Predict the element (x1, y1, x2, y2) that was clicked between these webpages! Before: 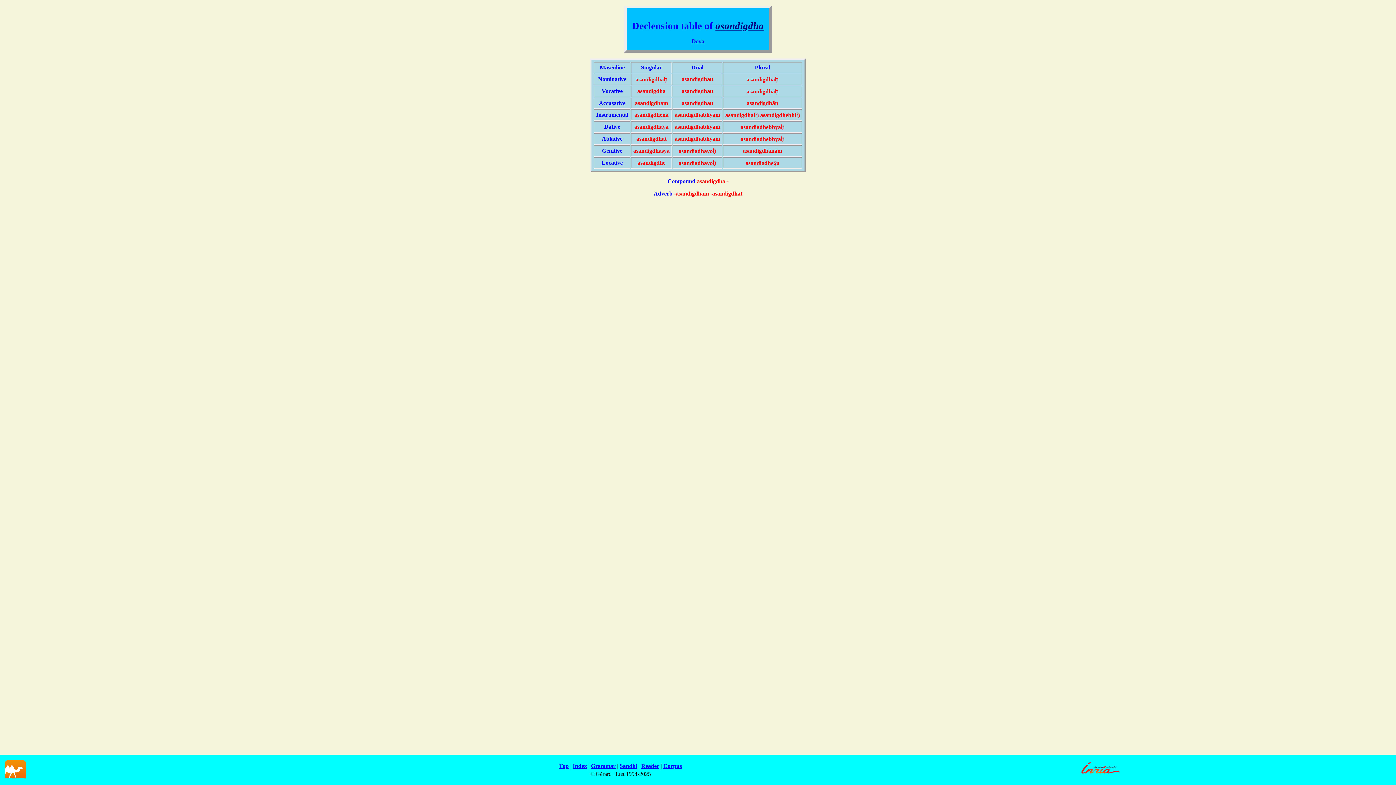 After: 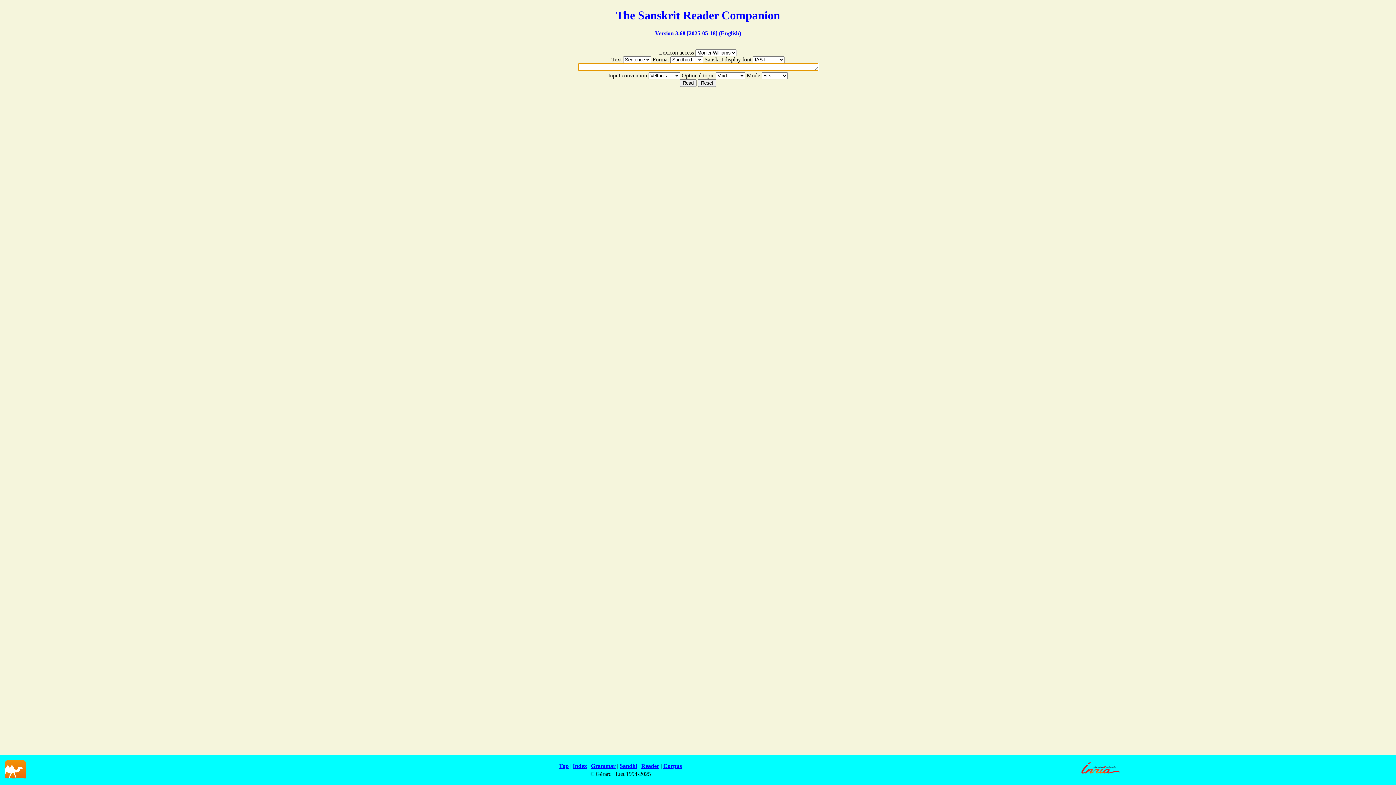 Action: bbox: (641, 763, 659, 769) label: Reader